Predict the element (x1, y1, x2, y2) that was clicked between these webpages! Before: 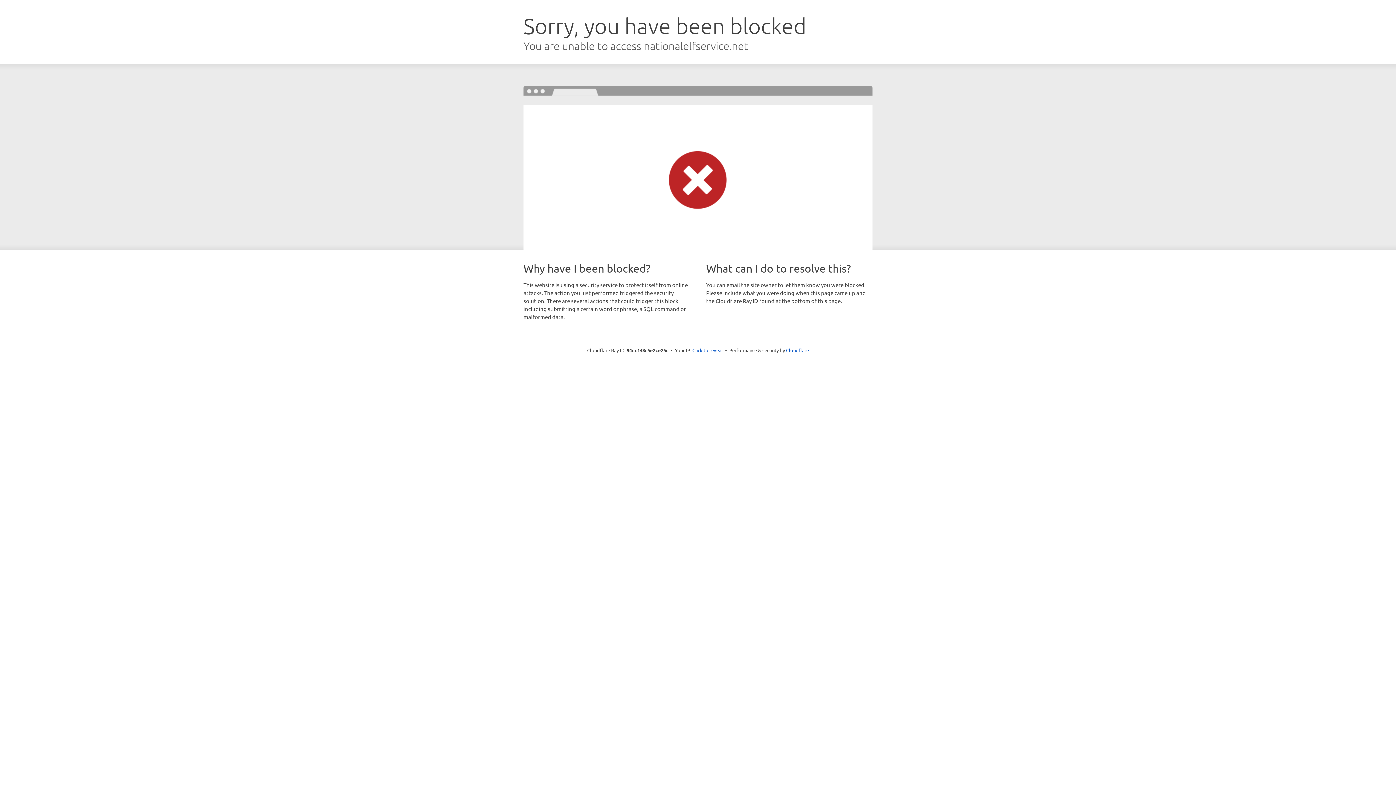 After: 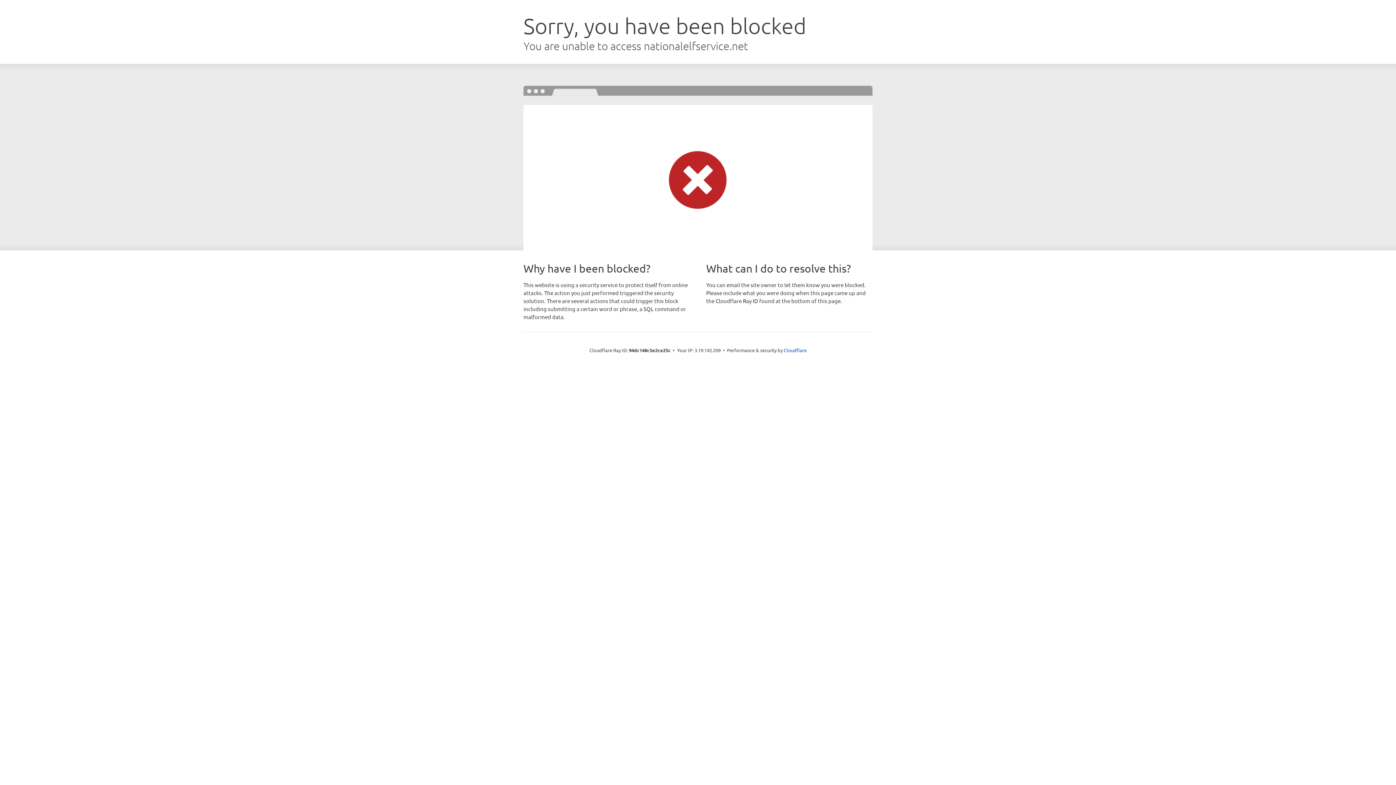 Action: label: Click to reveal bbox: (692, 346, 723, 353)